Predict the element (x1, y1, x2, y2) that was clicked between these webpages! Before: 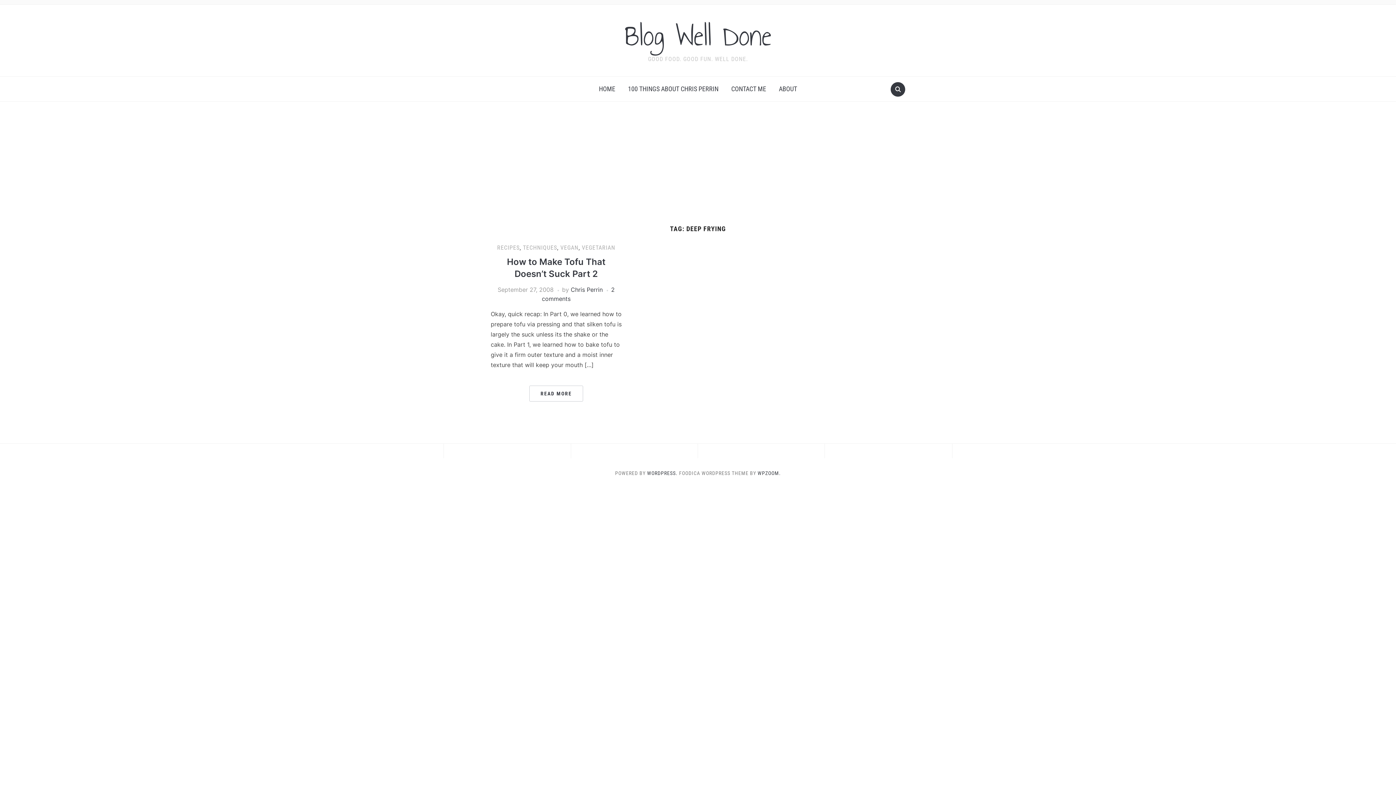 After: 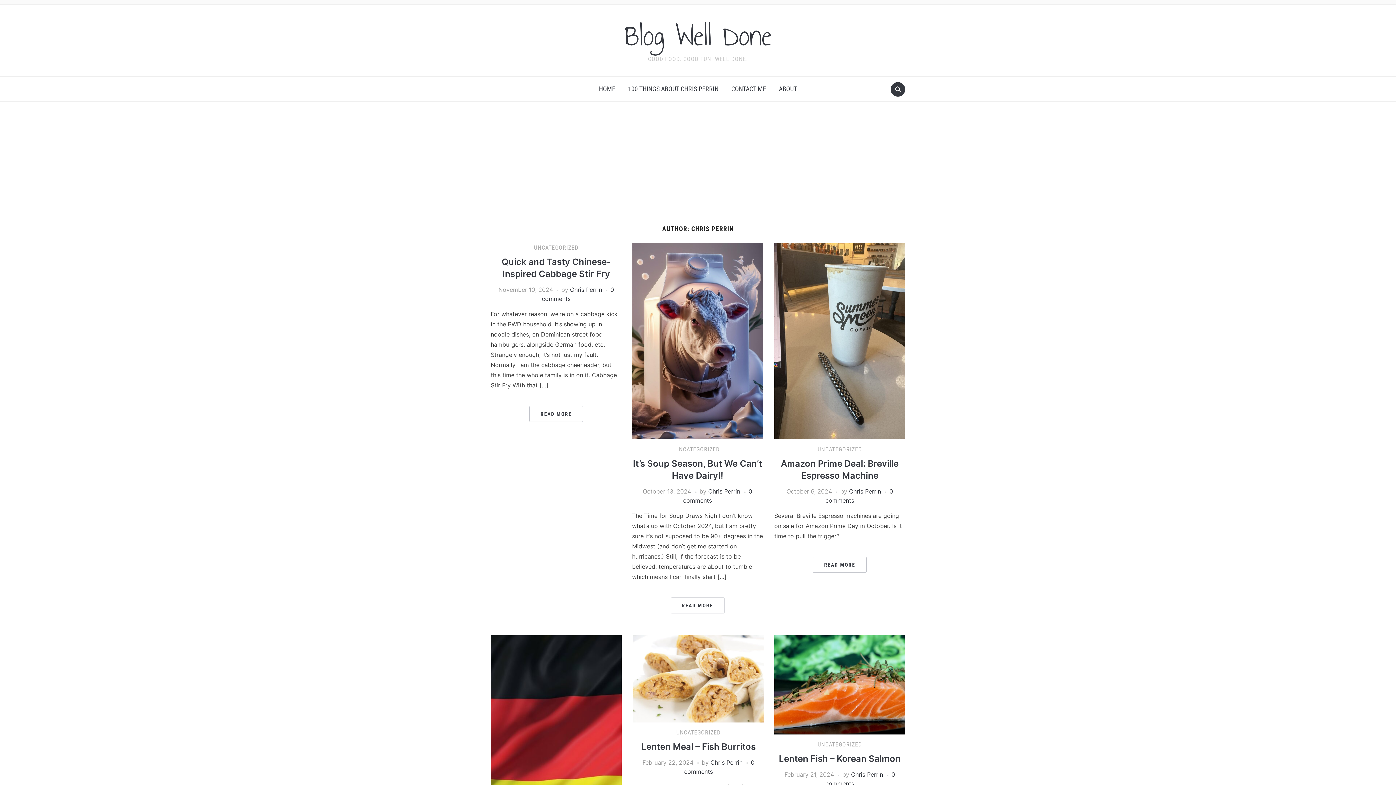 Action: bbox: (570, 286, 602, 293) label: Chris Perrin